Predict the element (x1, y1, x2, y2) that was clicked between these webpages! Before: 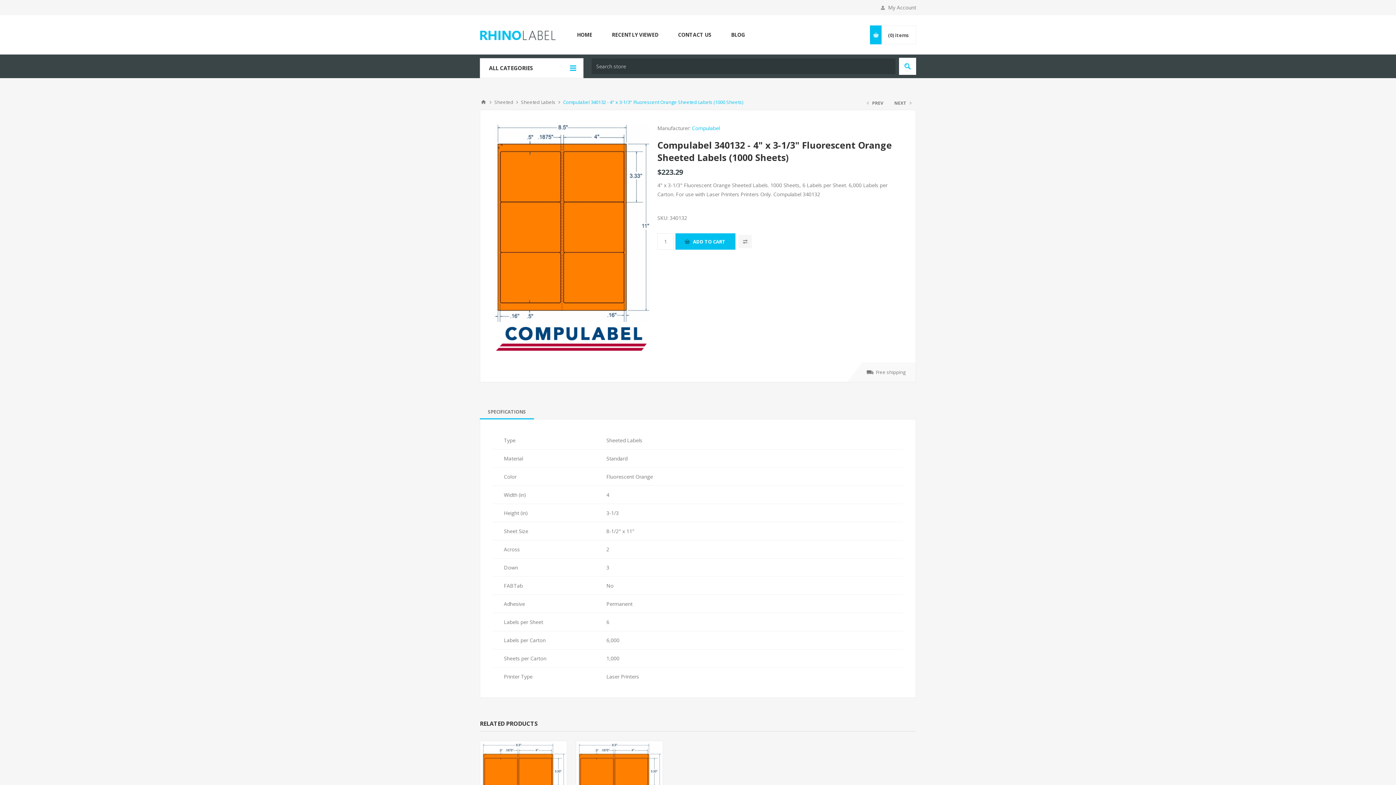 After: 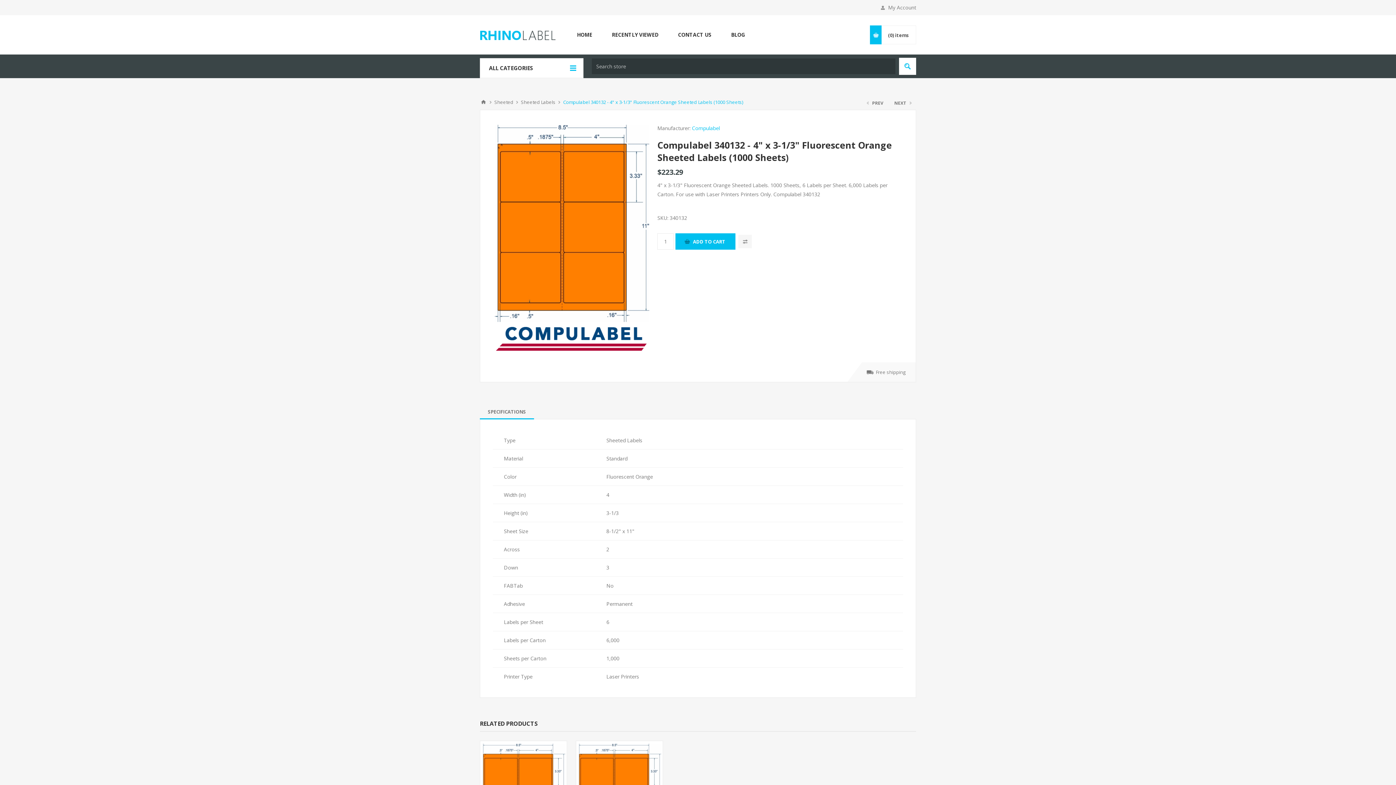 Action: bbox: (480, 404, 534, 419) label: SPECIFICATIONS